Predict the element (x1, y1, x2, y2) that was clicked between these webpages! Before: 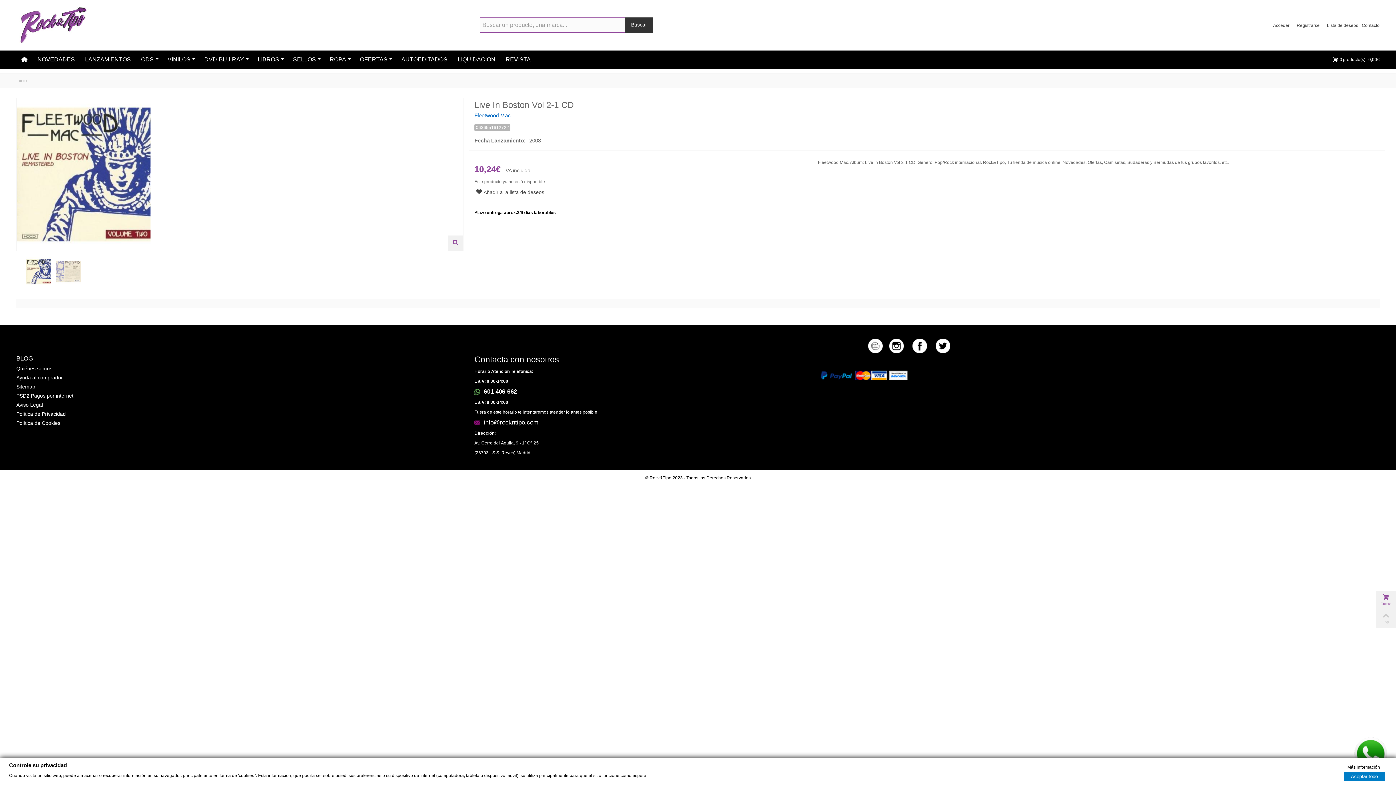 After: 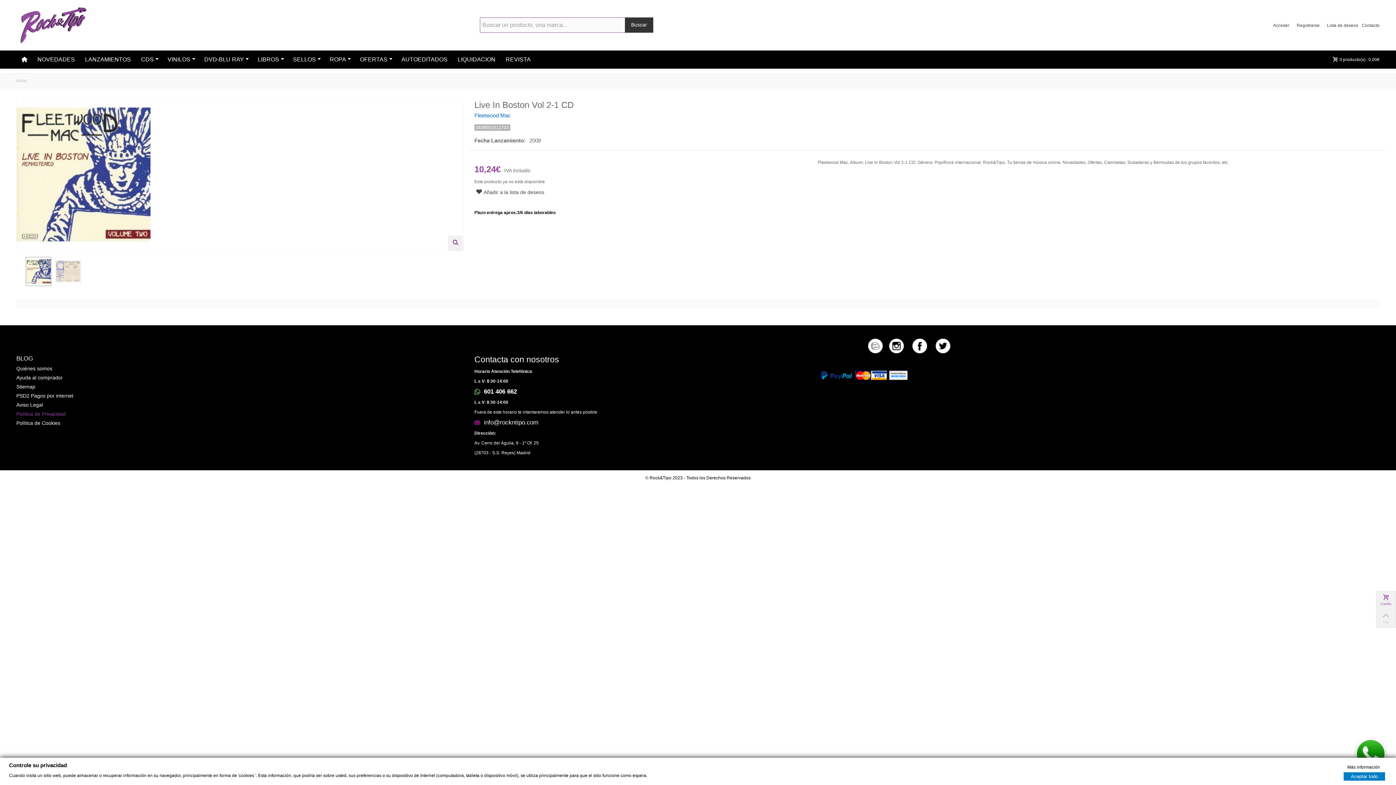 Action: label: Política de Privacidad bbox: (16, 411, 65, 417)